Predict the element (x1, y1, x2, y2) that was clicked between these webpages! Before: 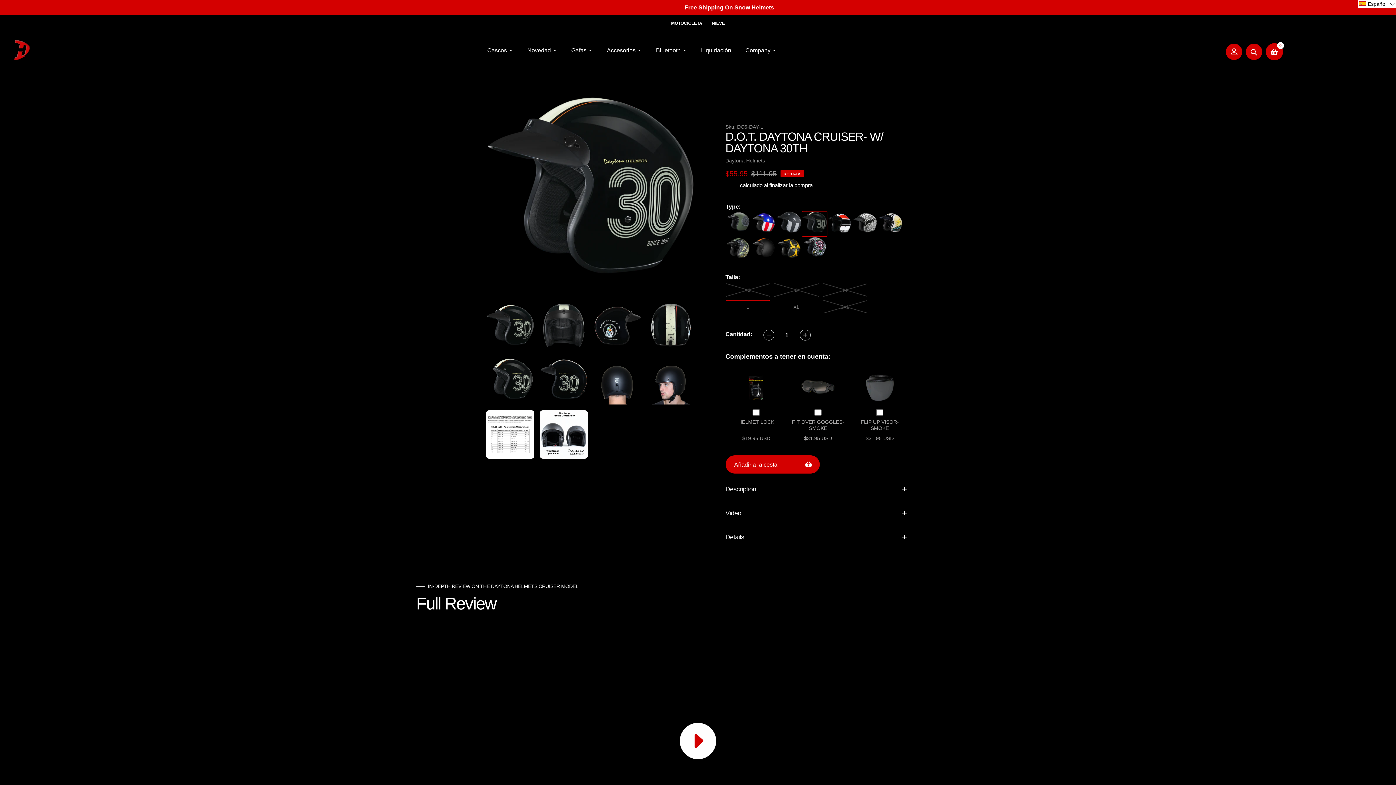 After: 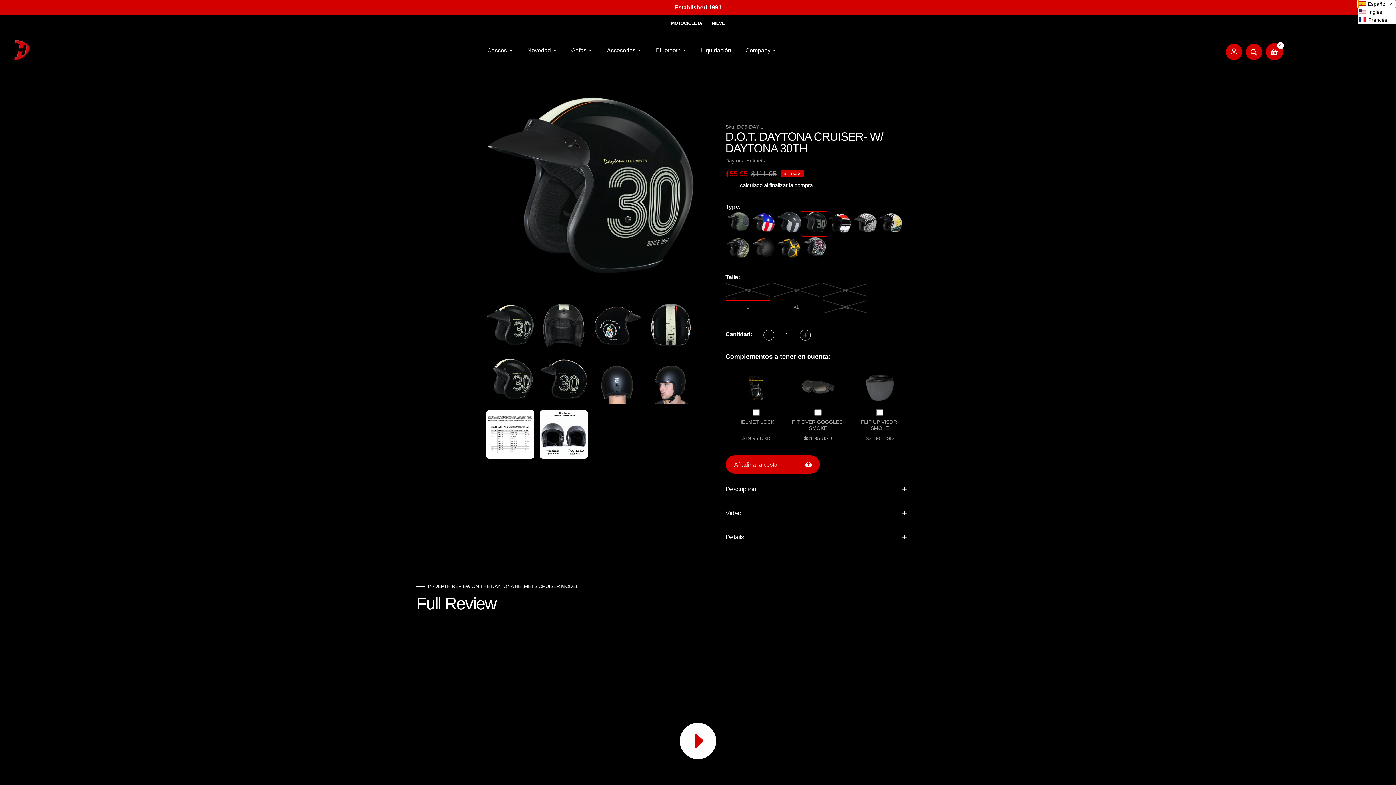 Action: label: Selected language: Español bbox: (1358, 0, 1396, 7)